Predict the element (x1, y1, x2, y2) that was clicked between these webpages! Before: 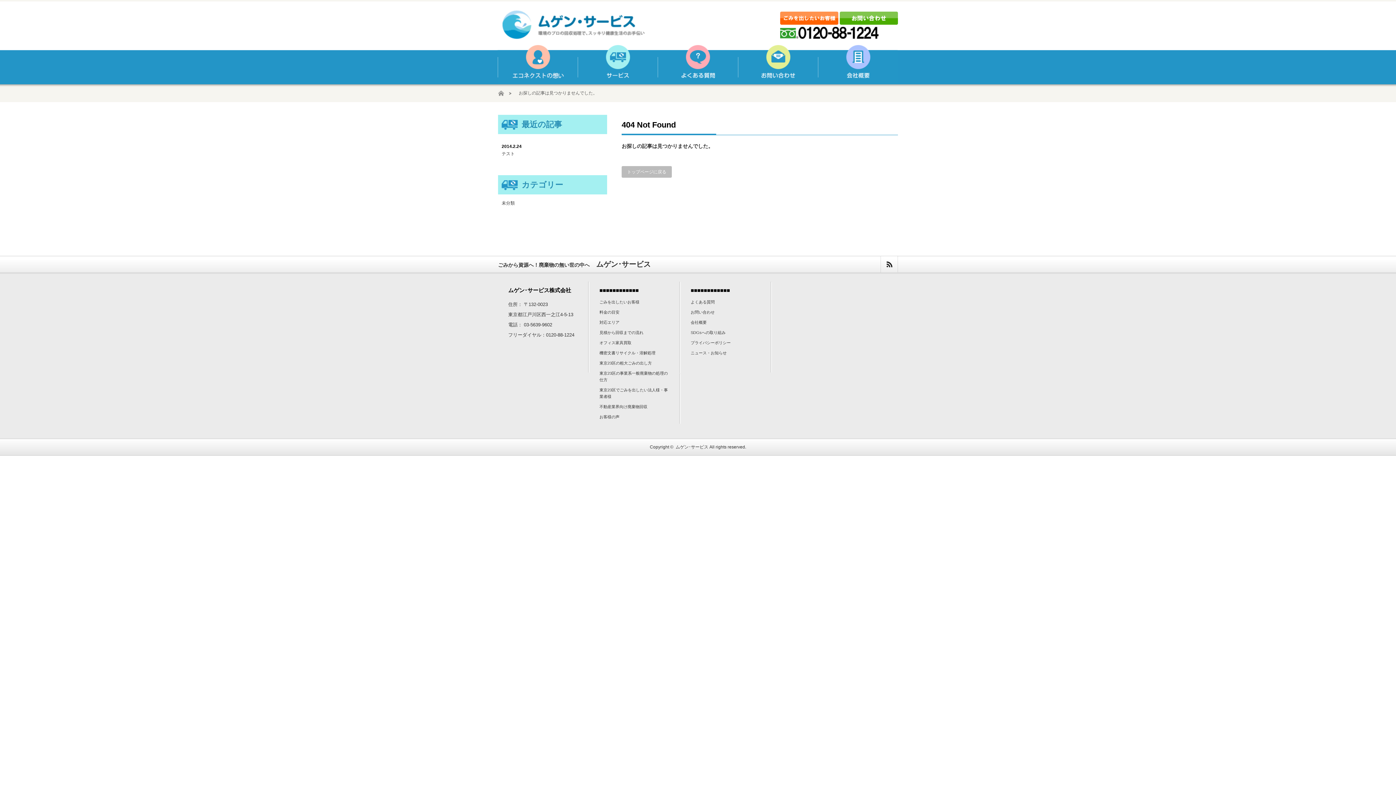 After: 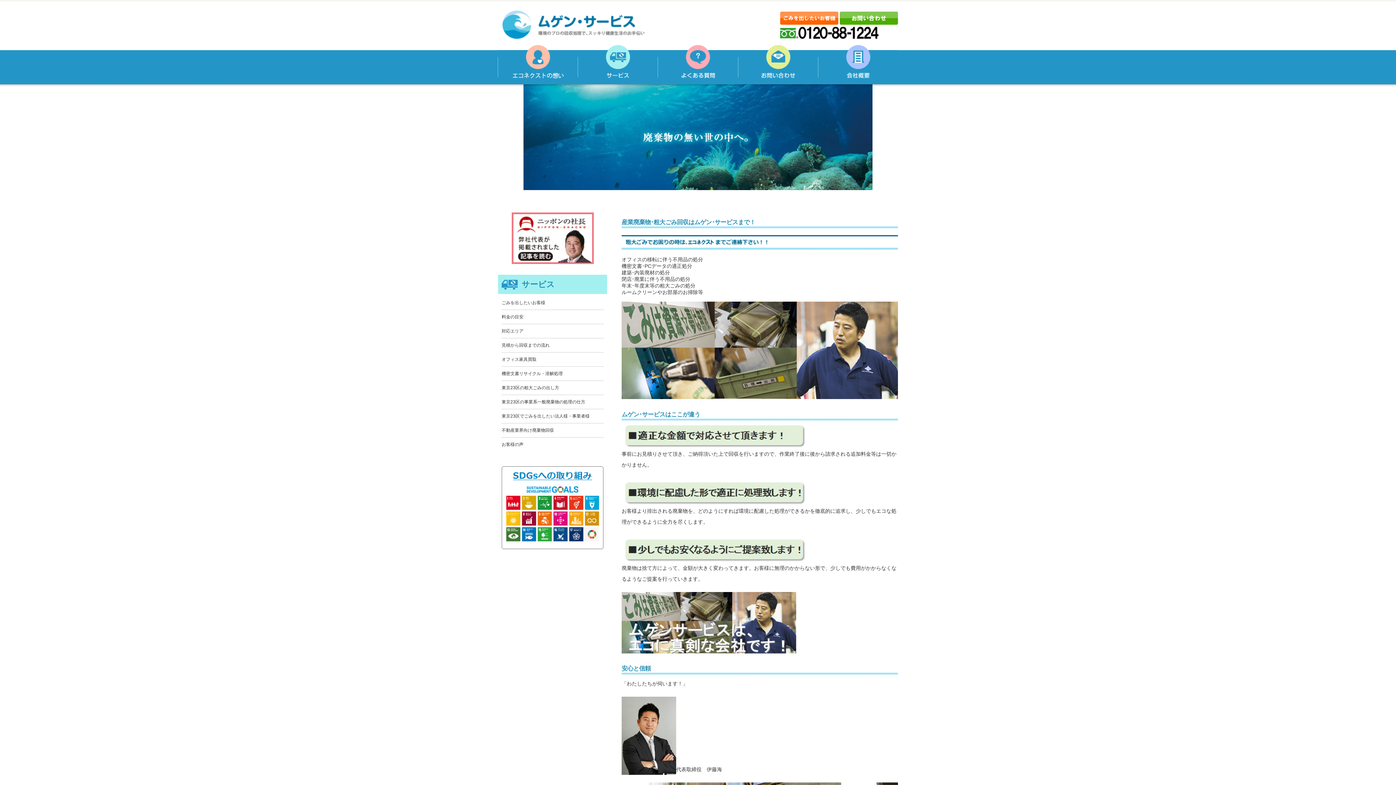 Action: bbox: (621, 166, 672, 177) label: トップページに戻る